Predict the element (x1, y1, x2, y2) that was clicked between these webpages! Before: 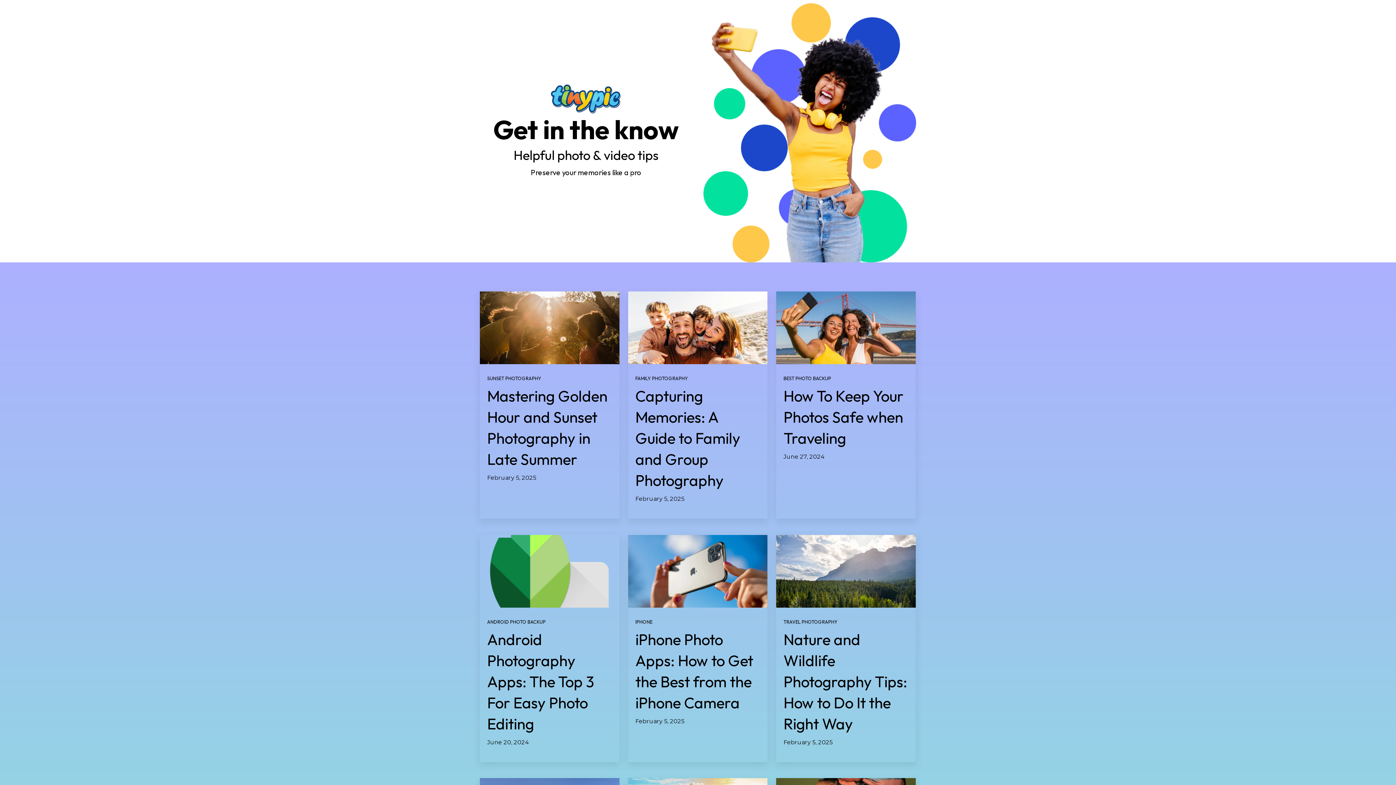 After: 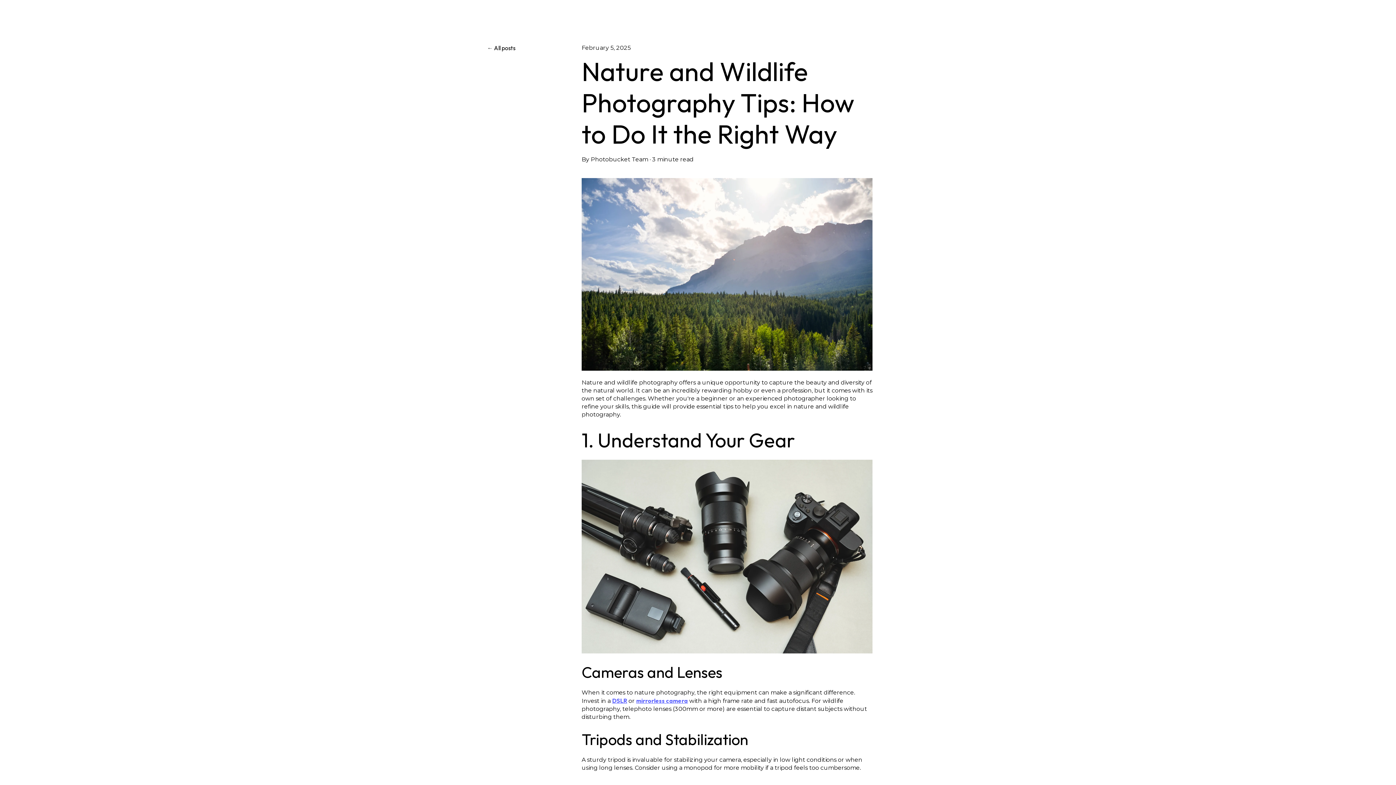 Action: bbox: (776, 535, 915, 607) label: Read full post: Nature and Wildlife Photography Tips: How to Do It the Right Way